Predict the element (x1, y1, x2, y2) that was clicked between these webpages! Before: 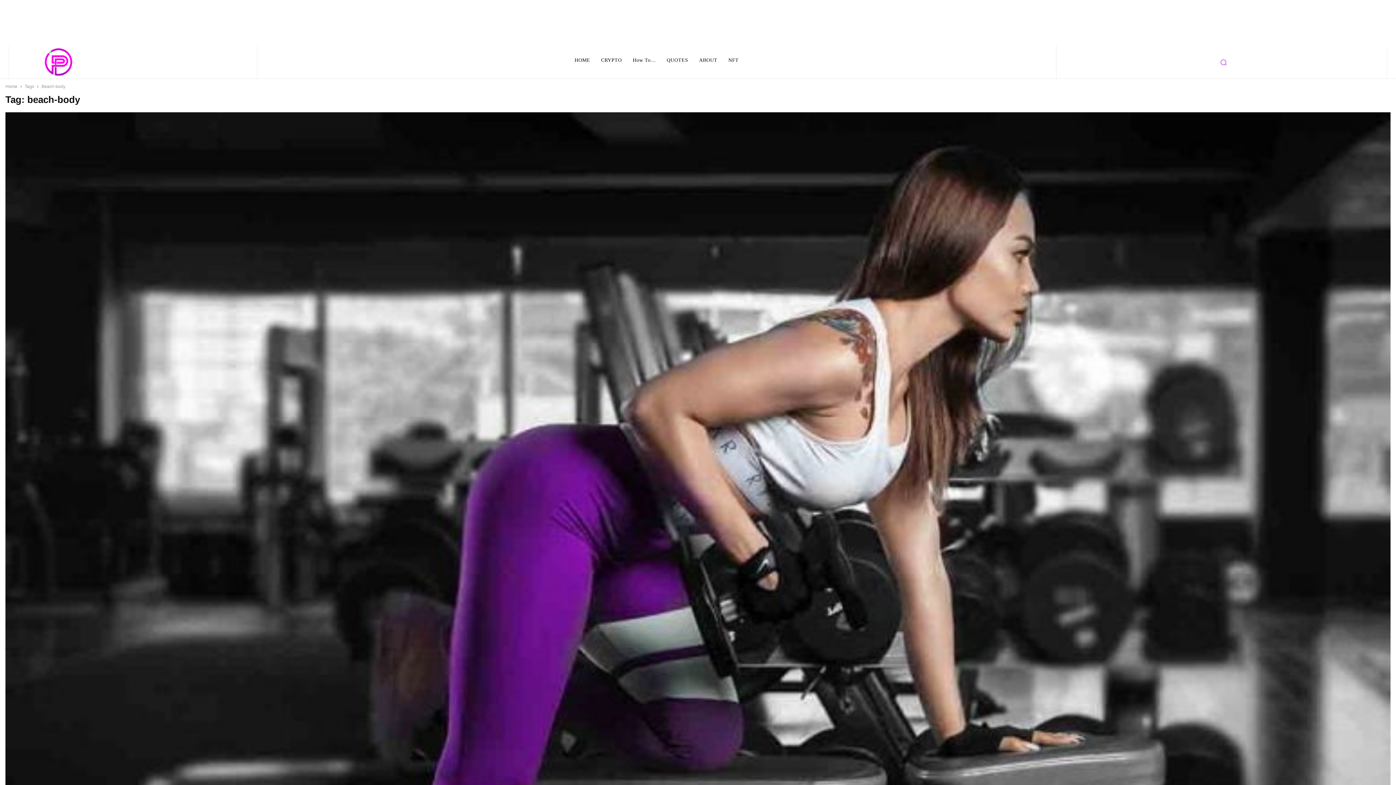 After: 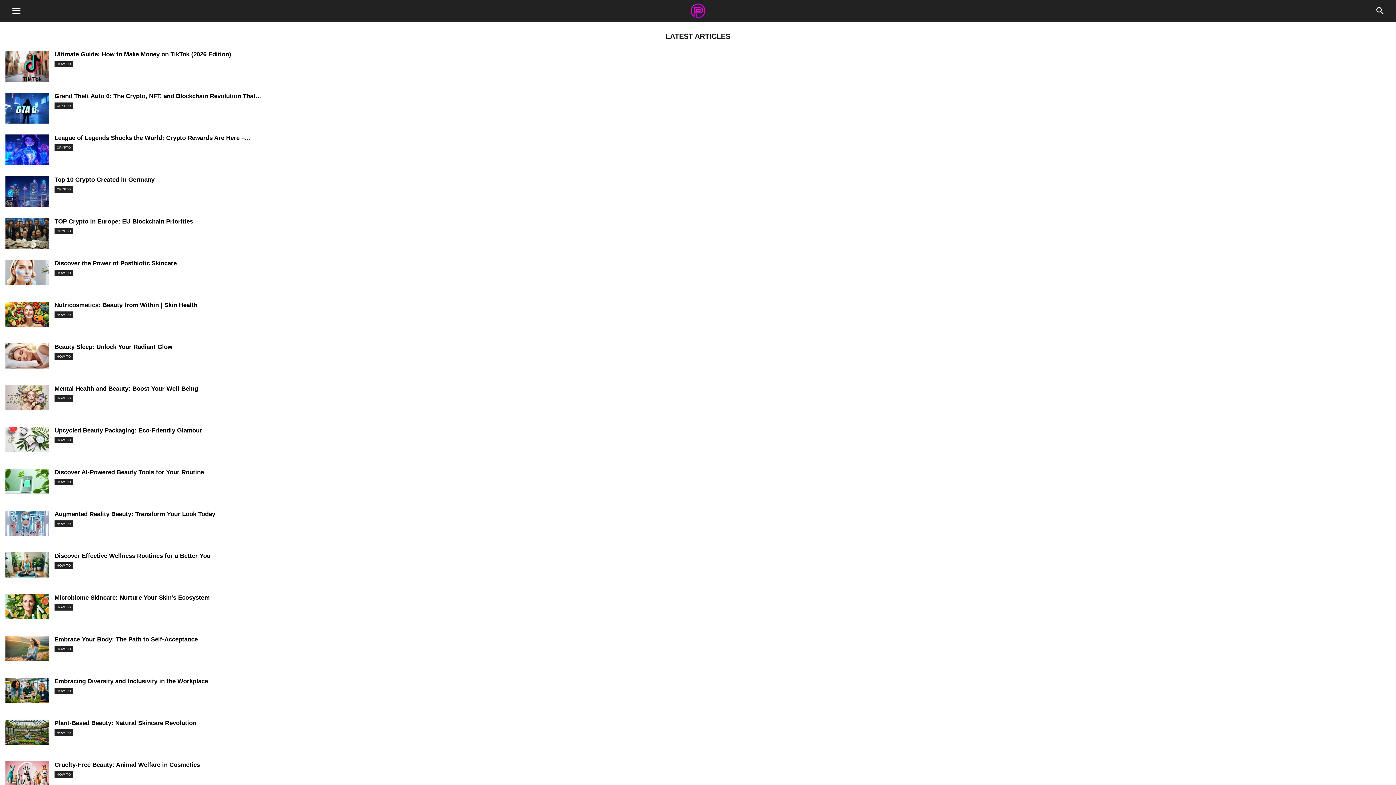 Action: label: HOME bbox: (571, 45, 593, 74)